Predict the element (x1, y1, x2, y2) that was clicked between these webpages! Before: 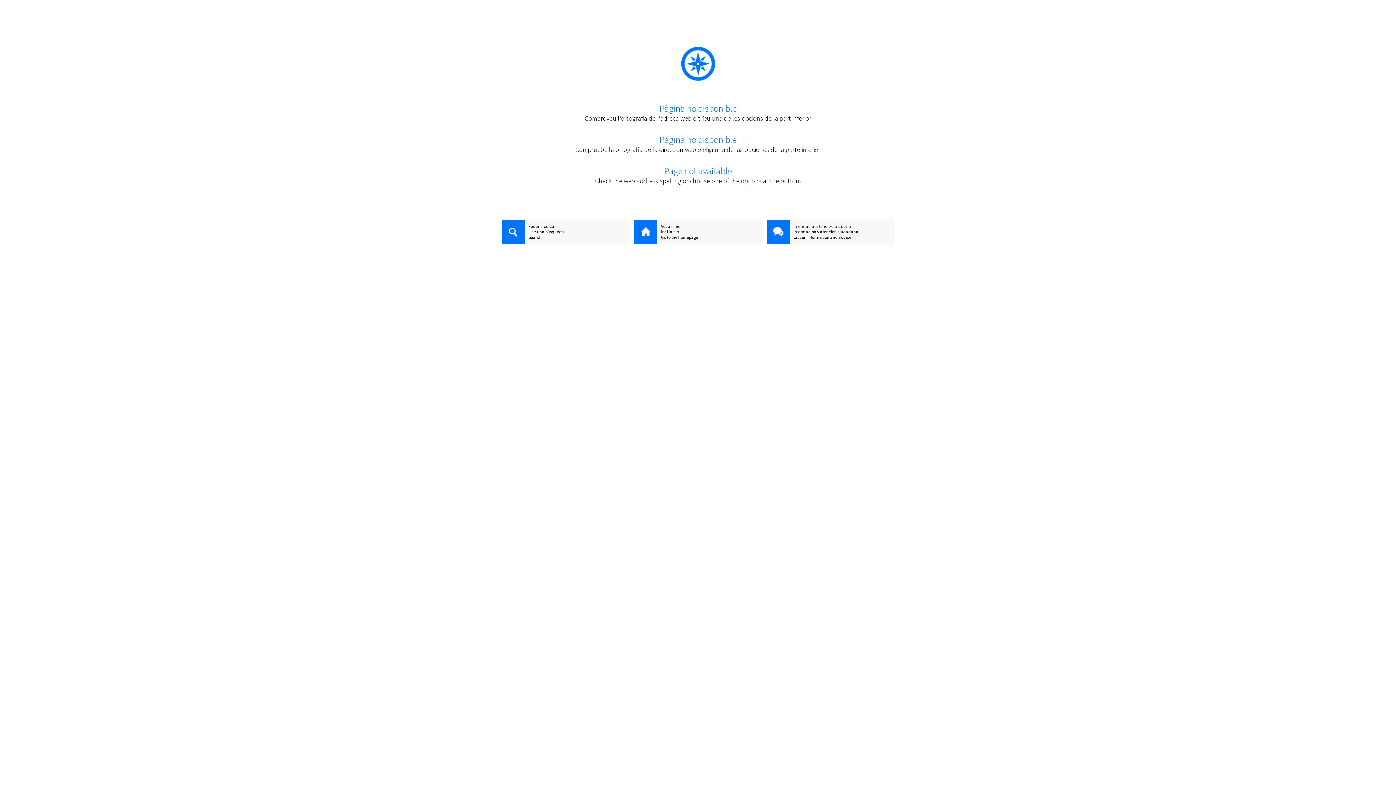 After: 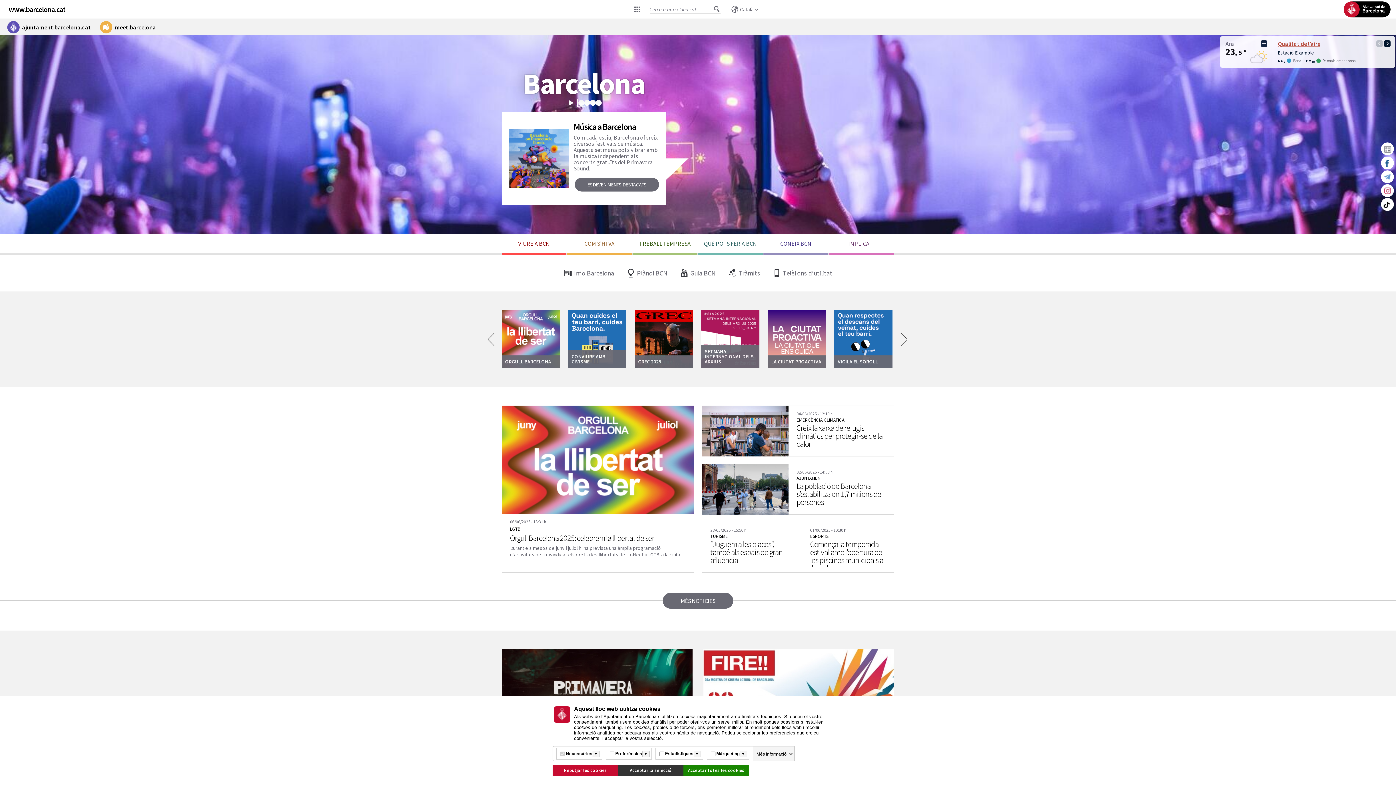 Action: bbox: (634, 220, 657, 245)